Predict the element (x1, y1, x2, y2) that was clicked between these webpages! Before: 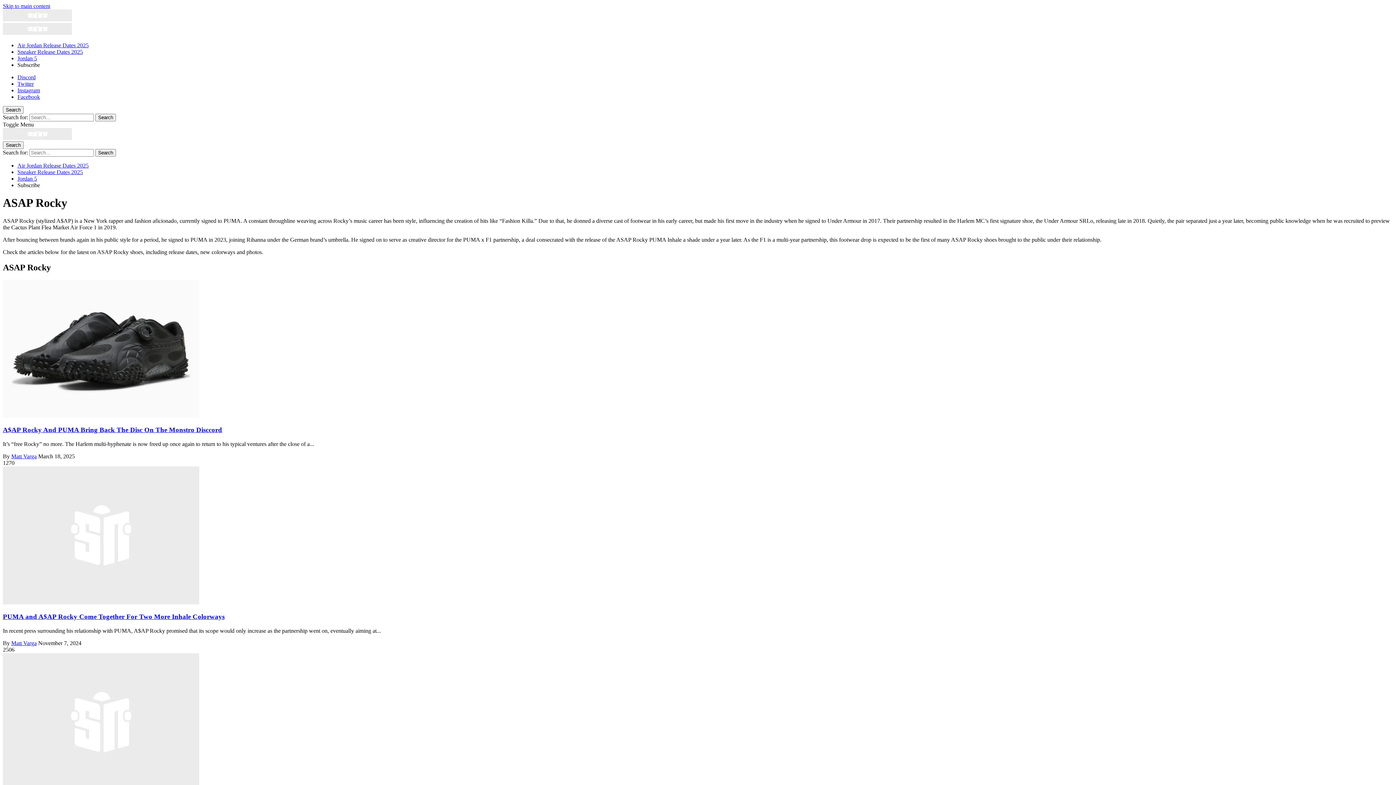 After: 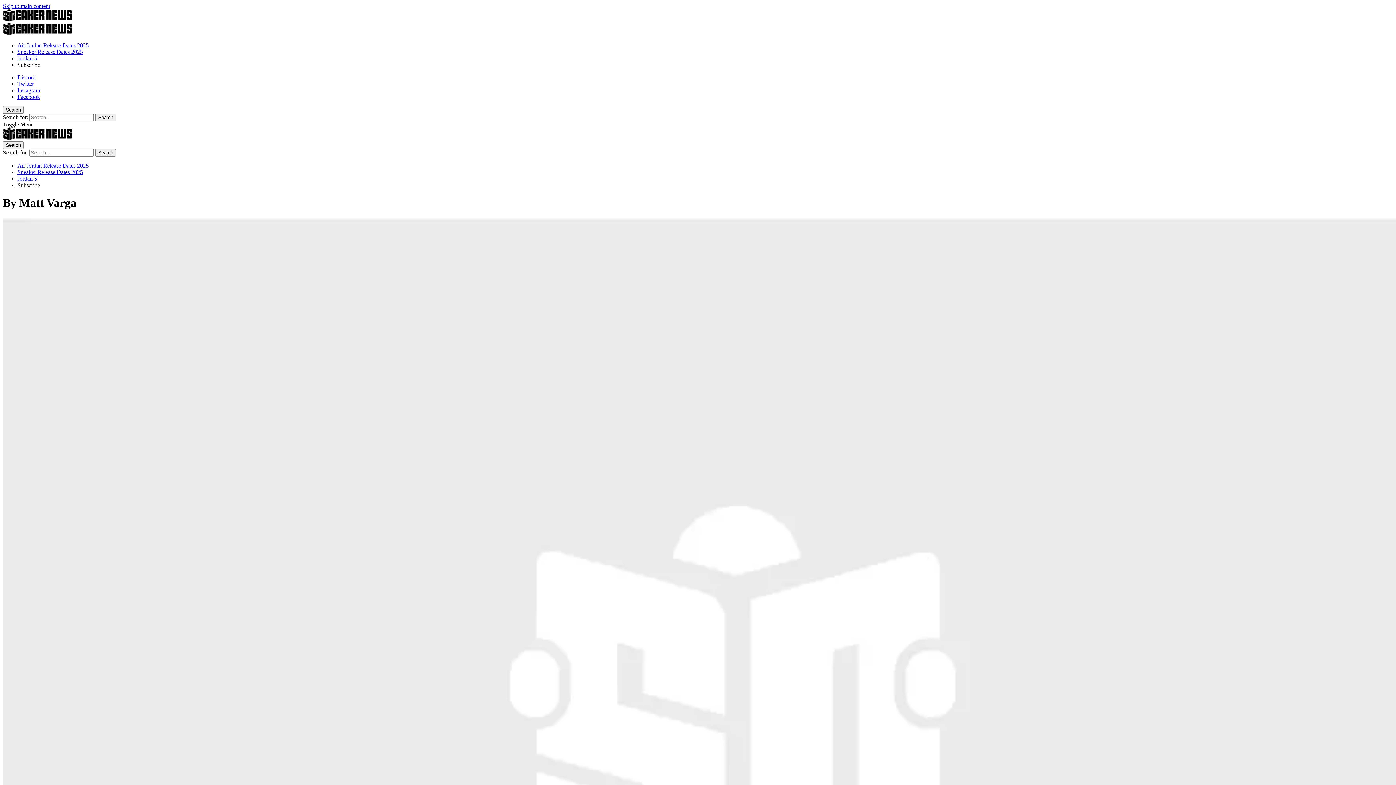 Action: label: Matt Varga bbox: (11, 640, 36, 646)